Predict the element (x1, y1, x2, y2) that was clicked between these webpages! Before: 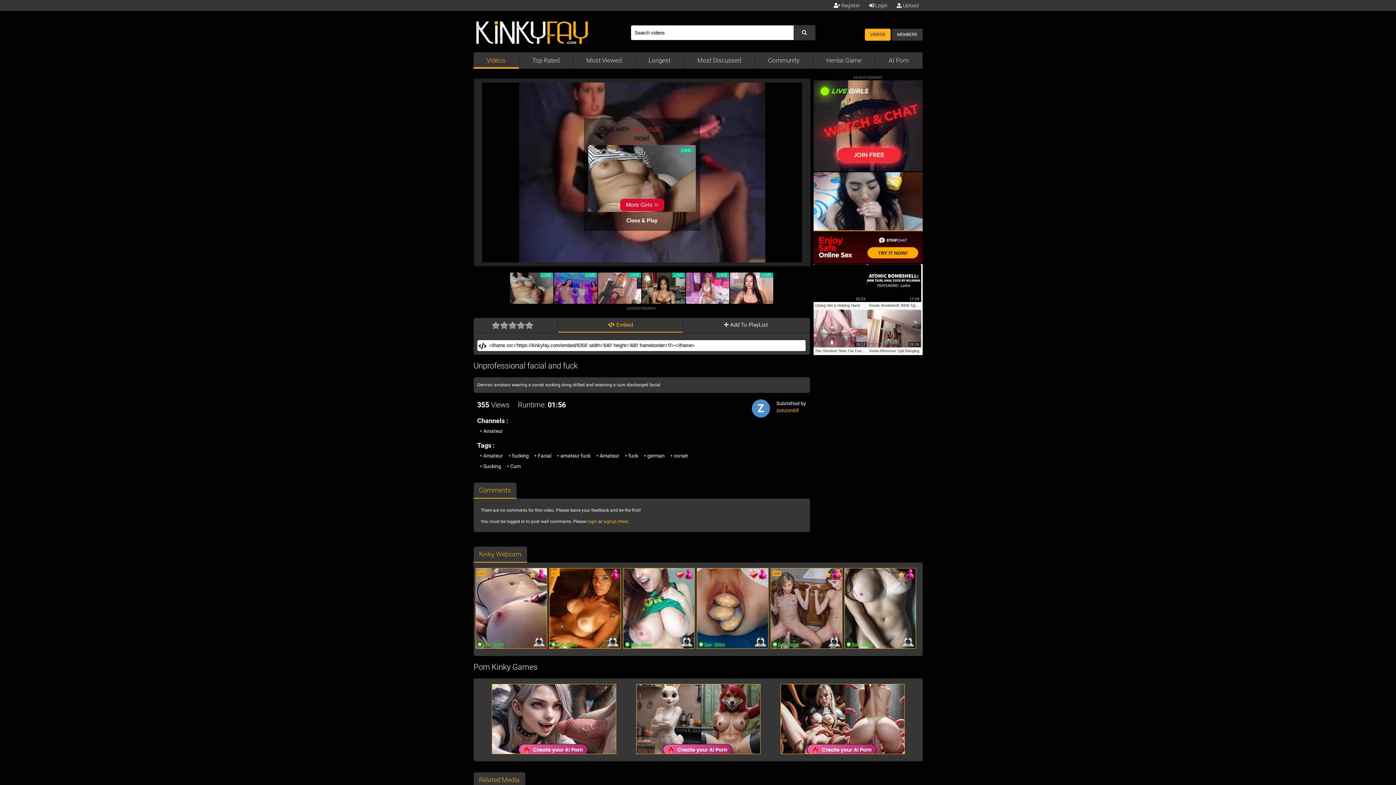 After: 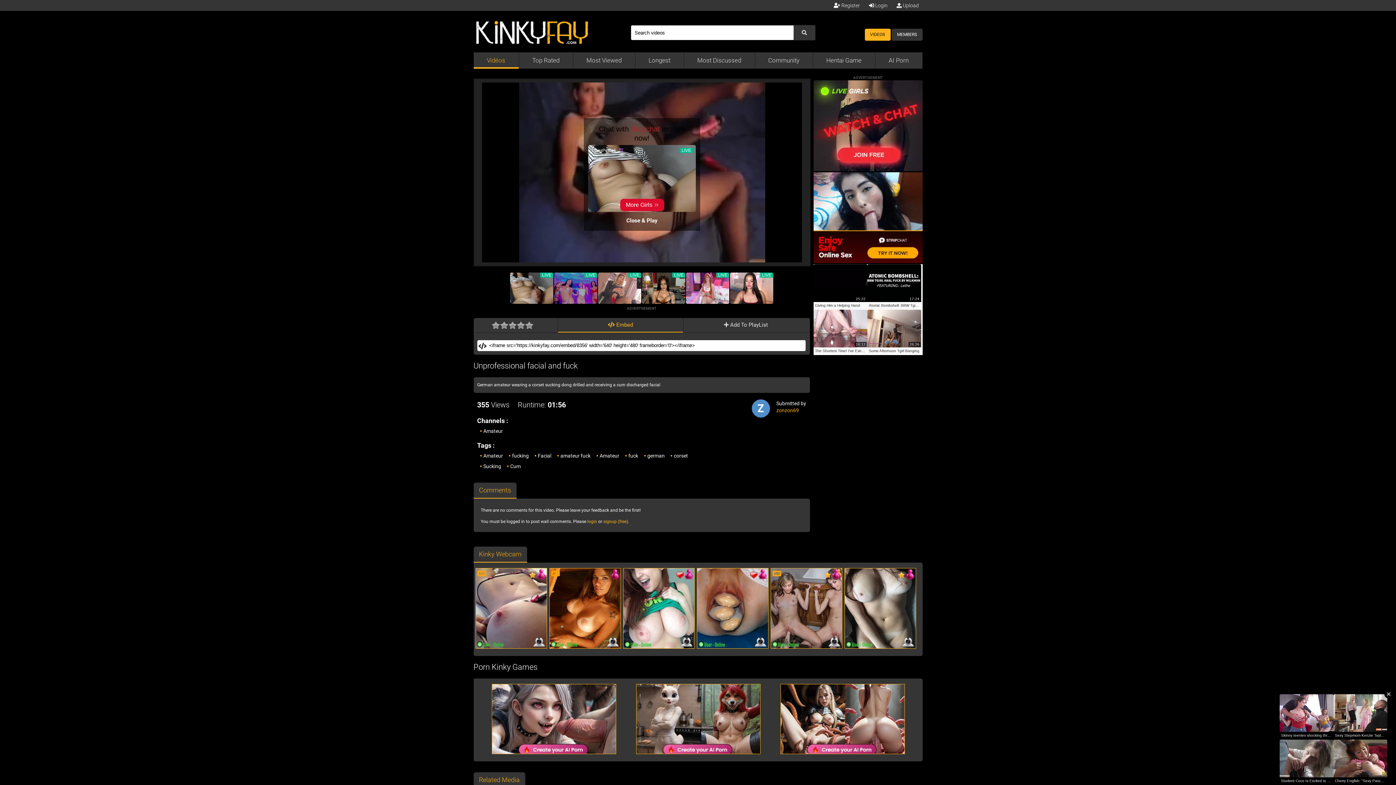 Action: bbox: (623, 644, 694, 649)